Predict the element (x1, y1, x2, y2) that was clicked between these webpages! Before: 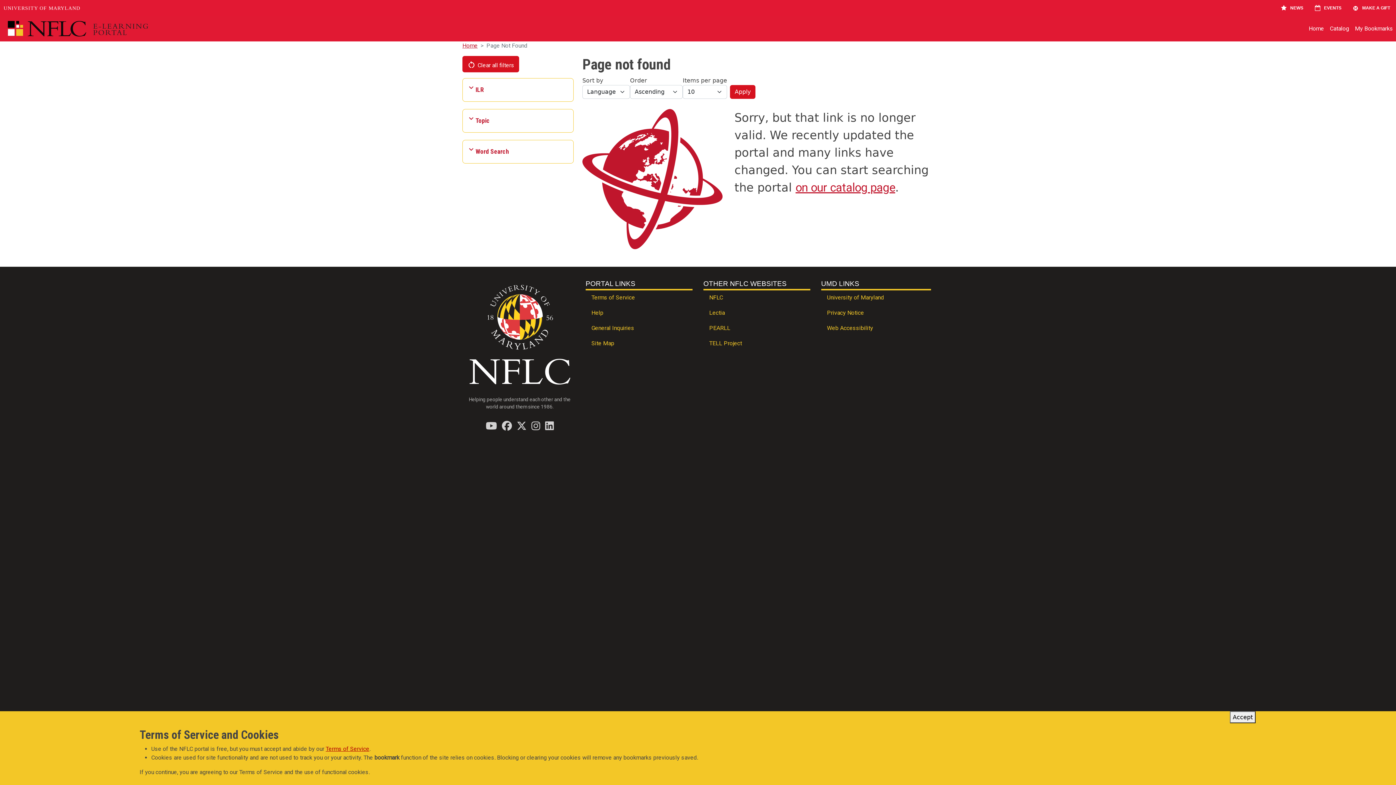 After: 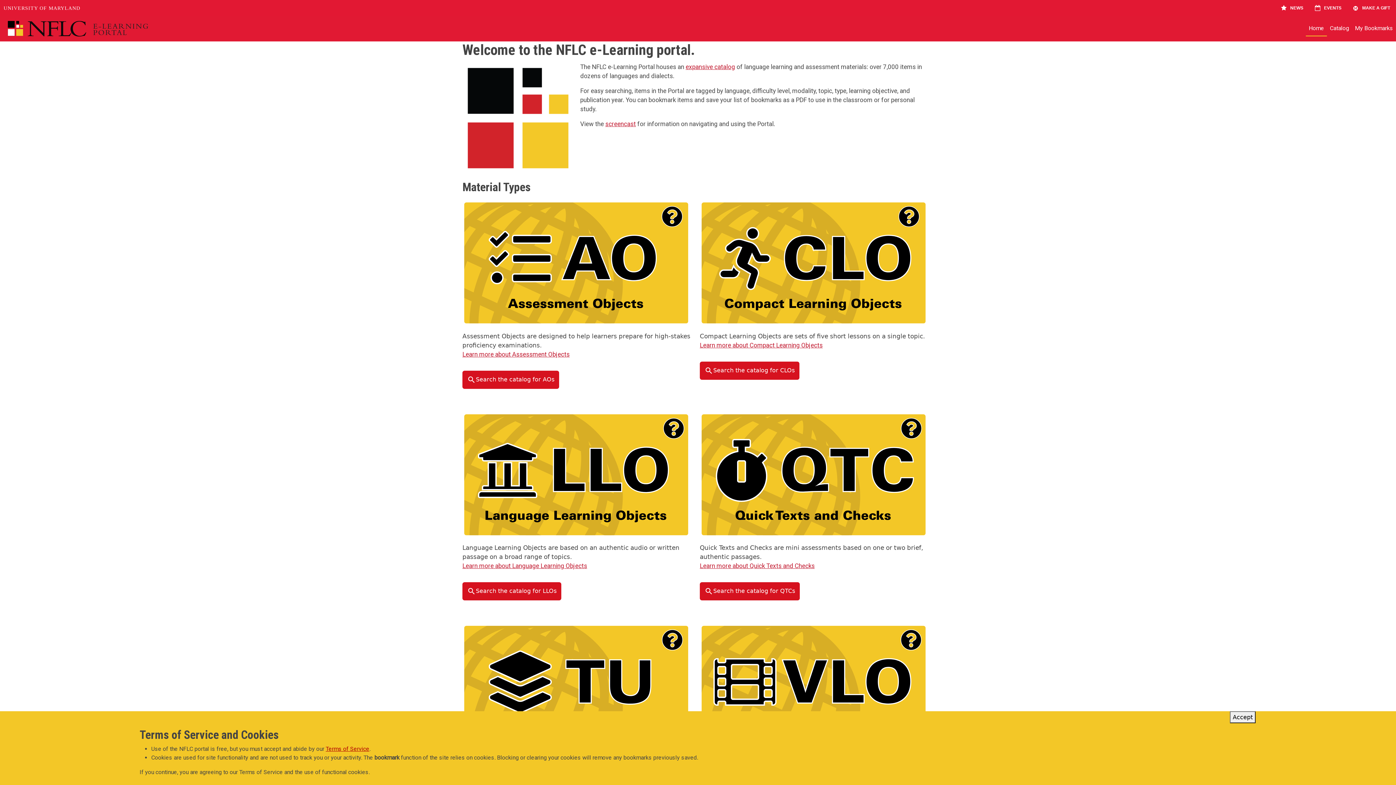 Action: bbox: (0, 18, 189, 38)